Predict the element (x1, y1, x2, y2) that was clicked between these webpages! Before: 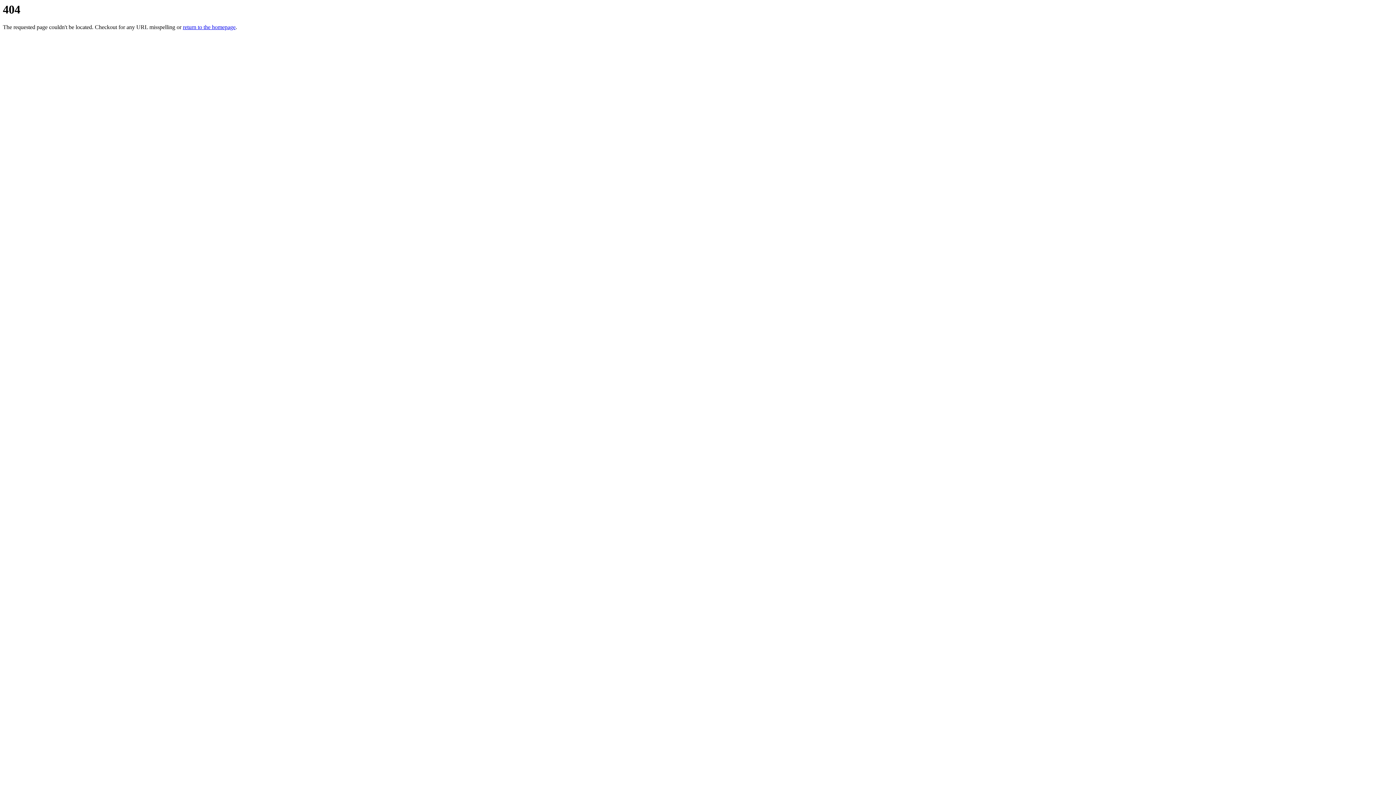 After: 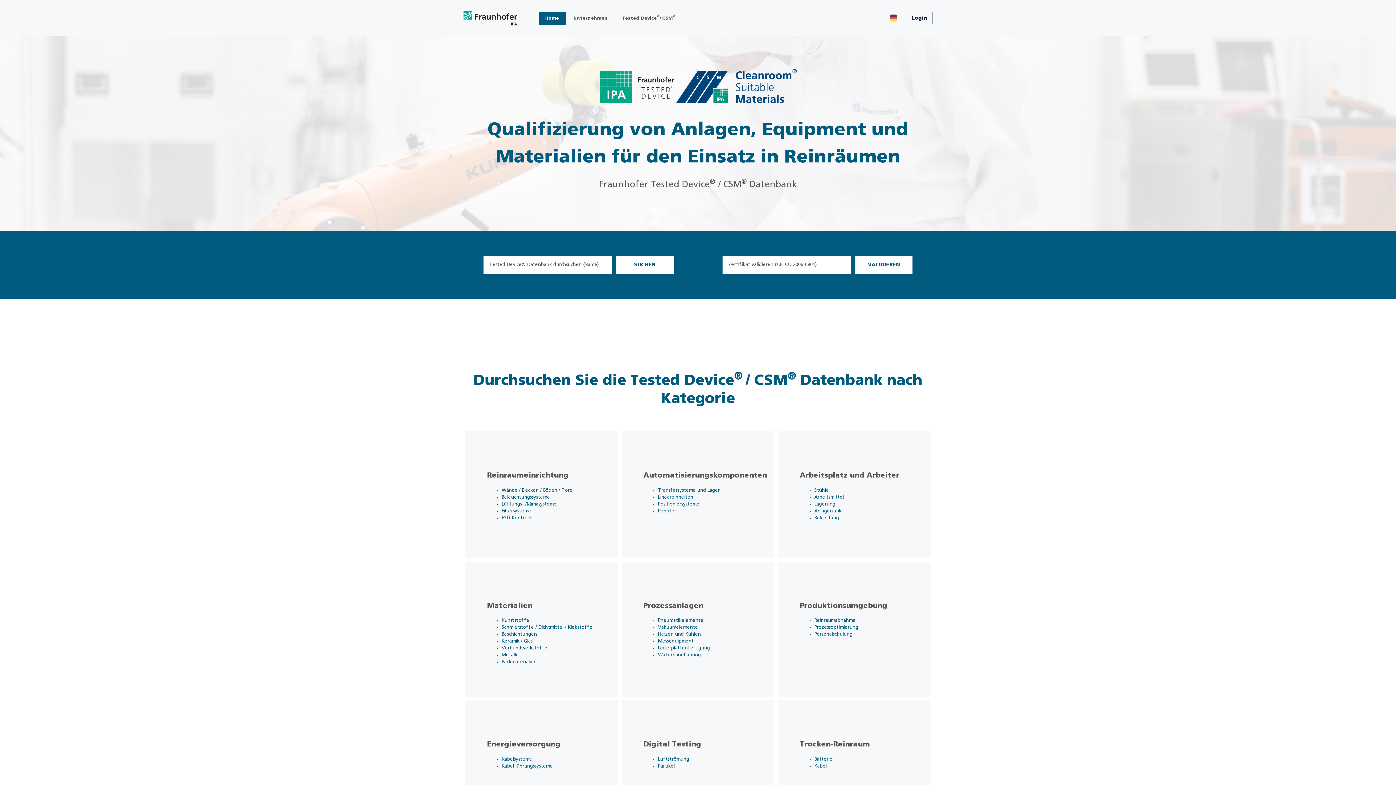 Action: label: return to the homepage bbox: (182, 24, 235, 30)